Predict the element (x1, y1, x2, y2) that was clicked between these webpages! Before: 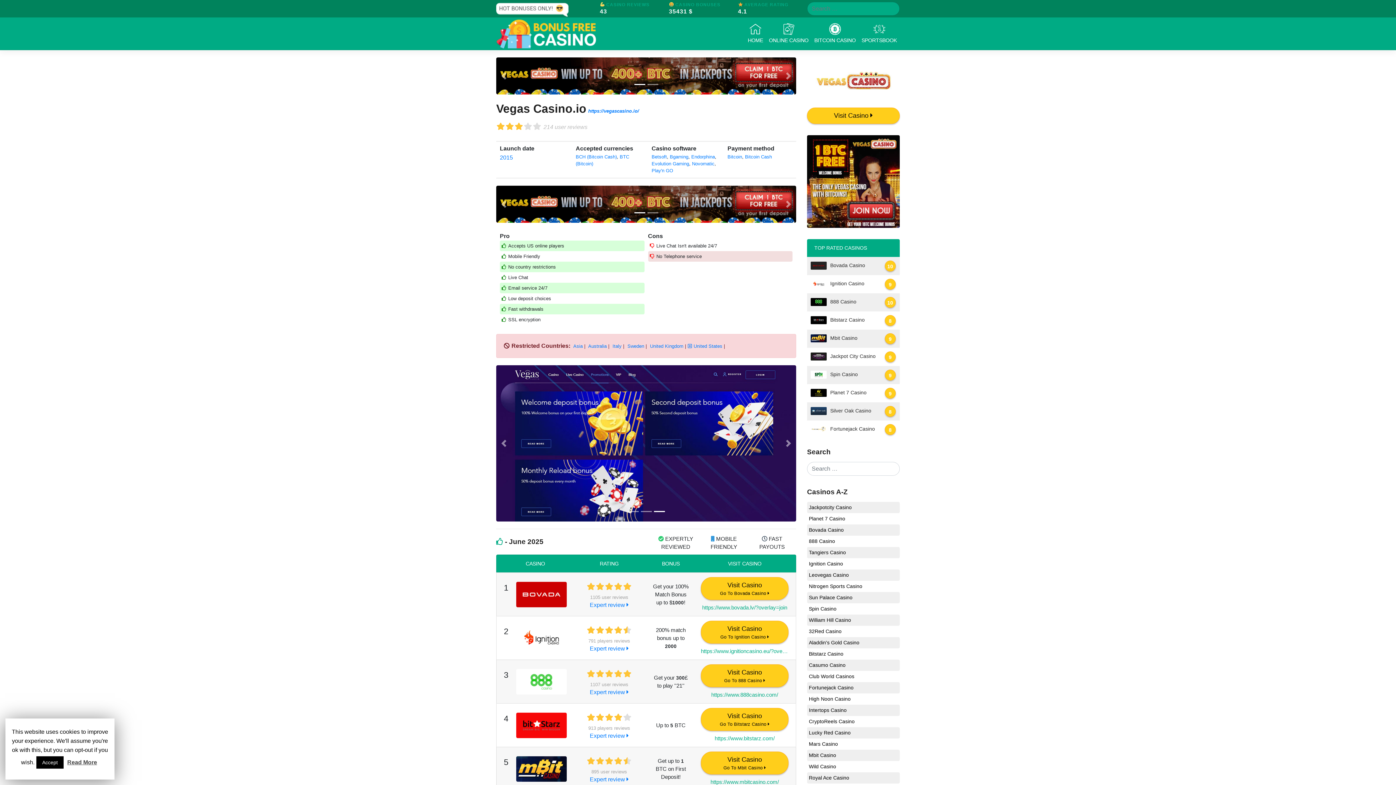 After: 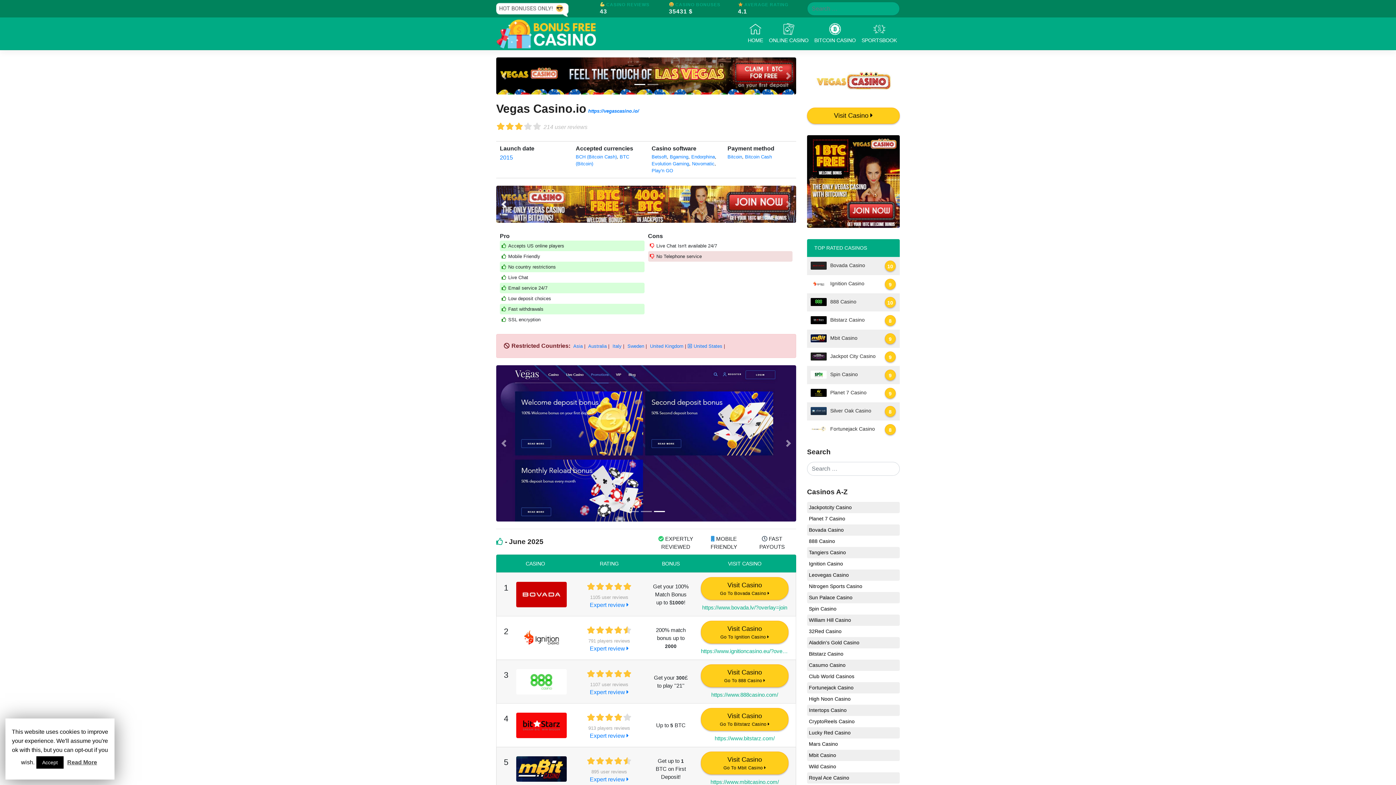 Action: bbox: (496, 185, 511, 222) label: Previous